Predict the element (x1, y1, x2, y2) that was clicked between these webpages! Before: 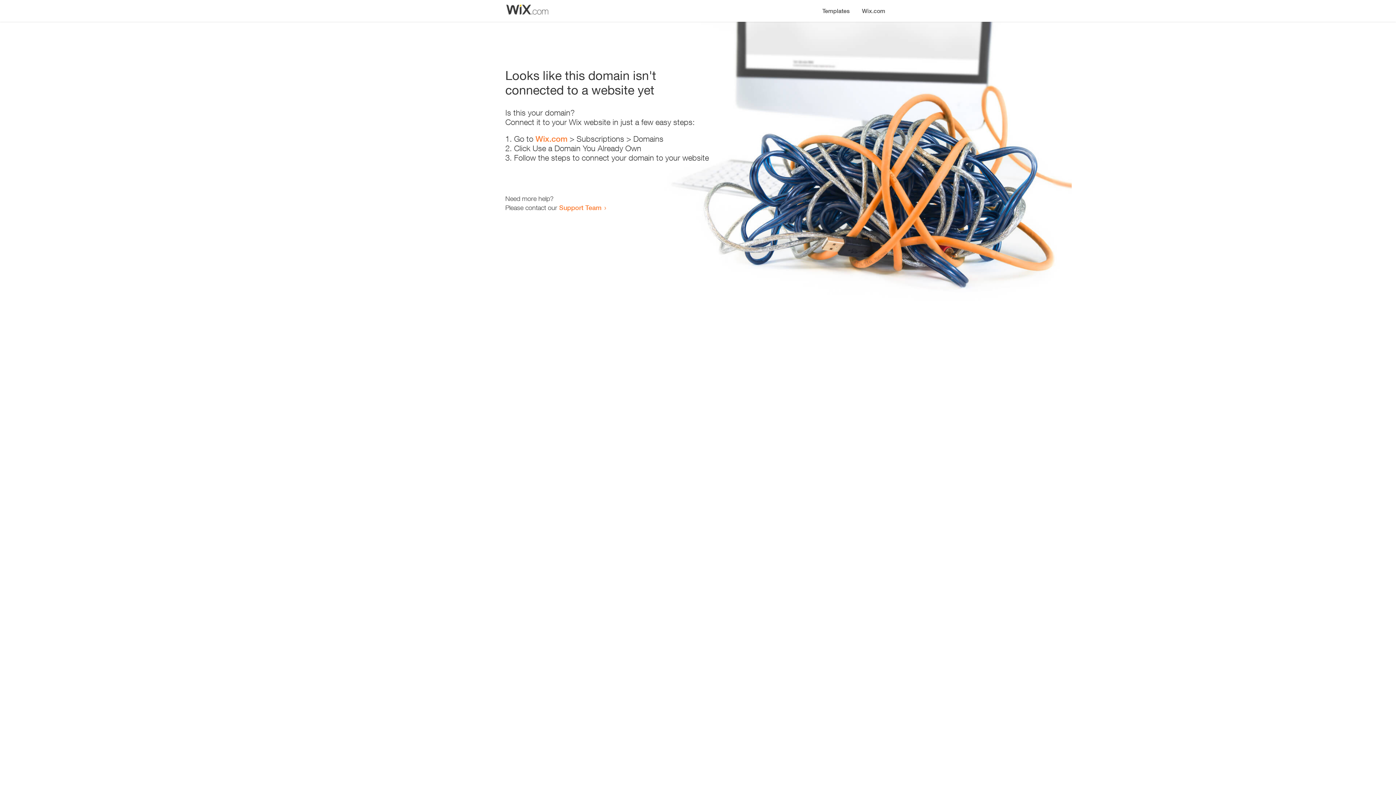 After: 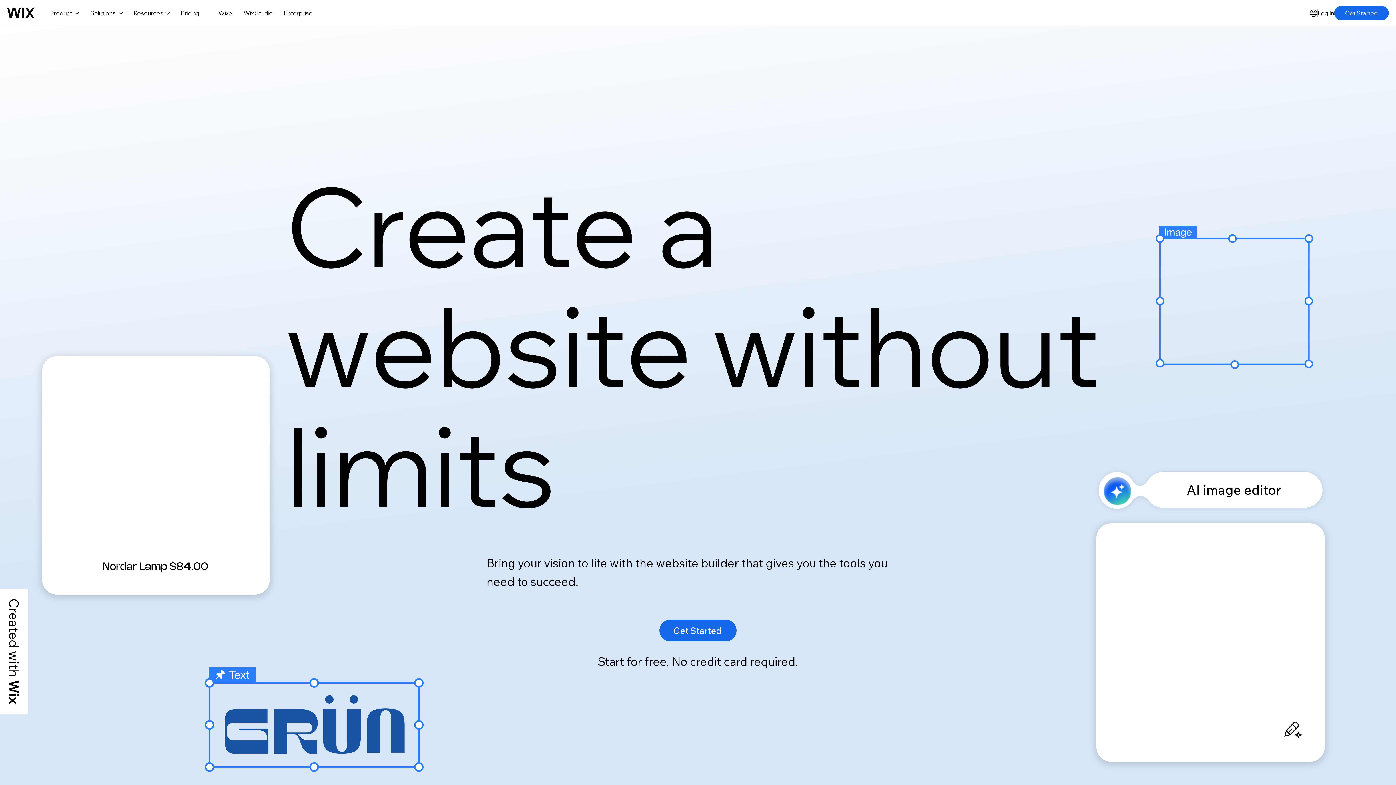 Action: label: Wix.com bbox: (856, 0, 890, 14)